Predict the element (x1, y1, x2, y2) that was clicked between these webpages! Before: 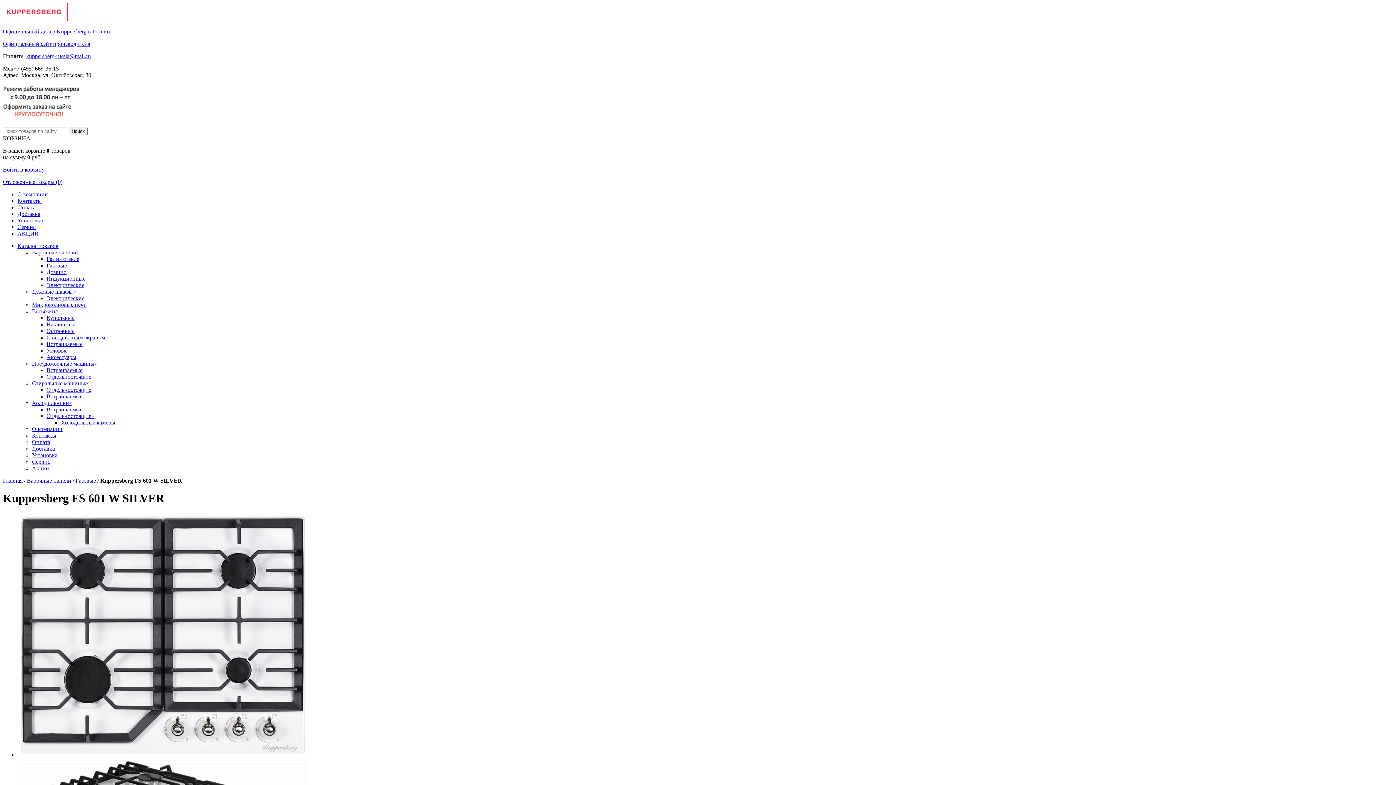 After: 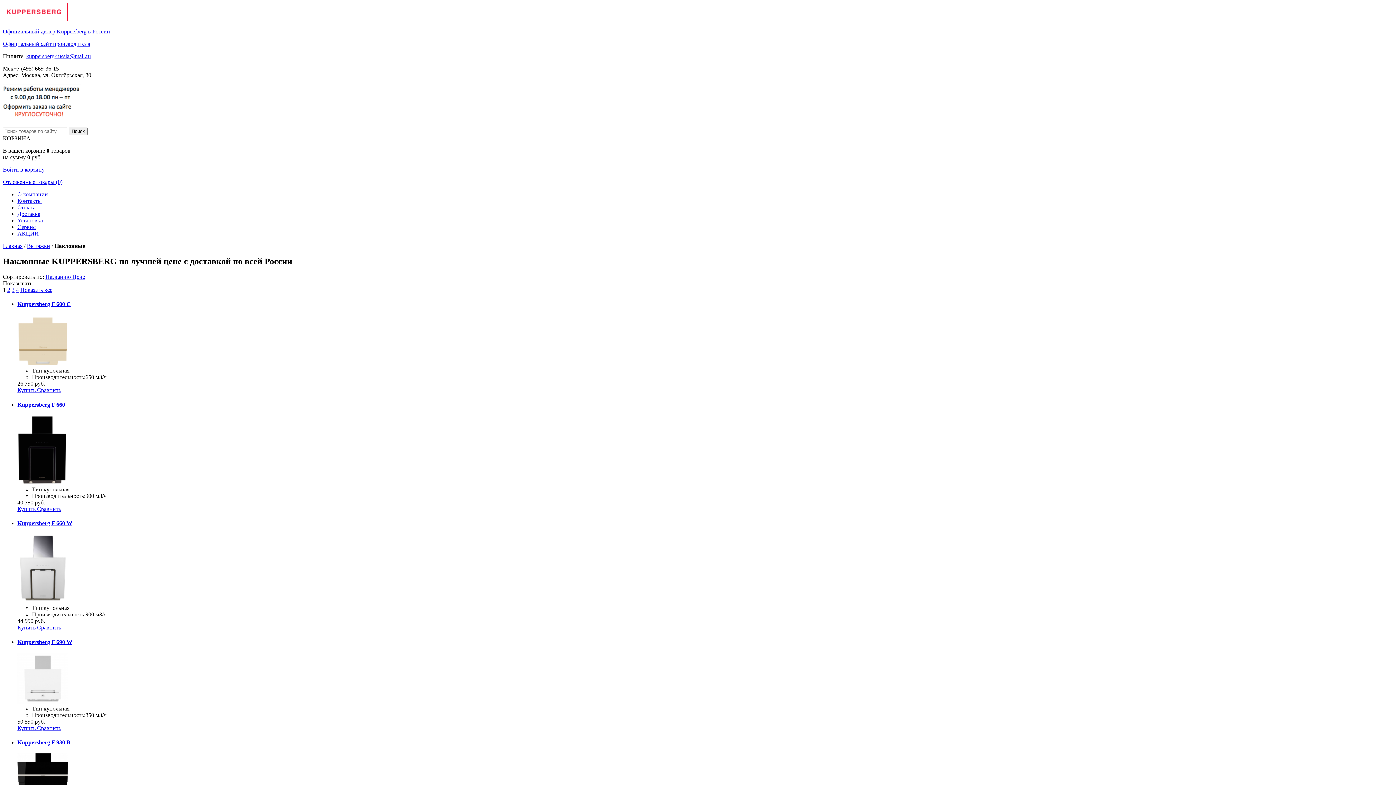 Action: label: Наклонные bbox: (46, 321, 75, 327)